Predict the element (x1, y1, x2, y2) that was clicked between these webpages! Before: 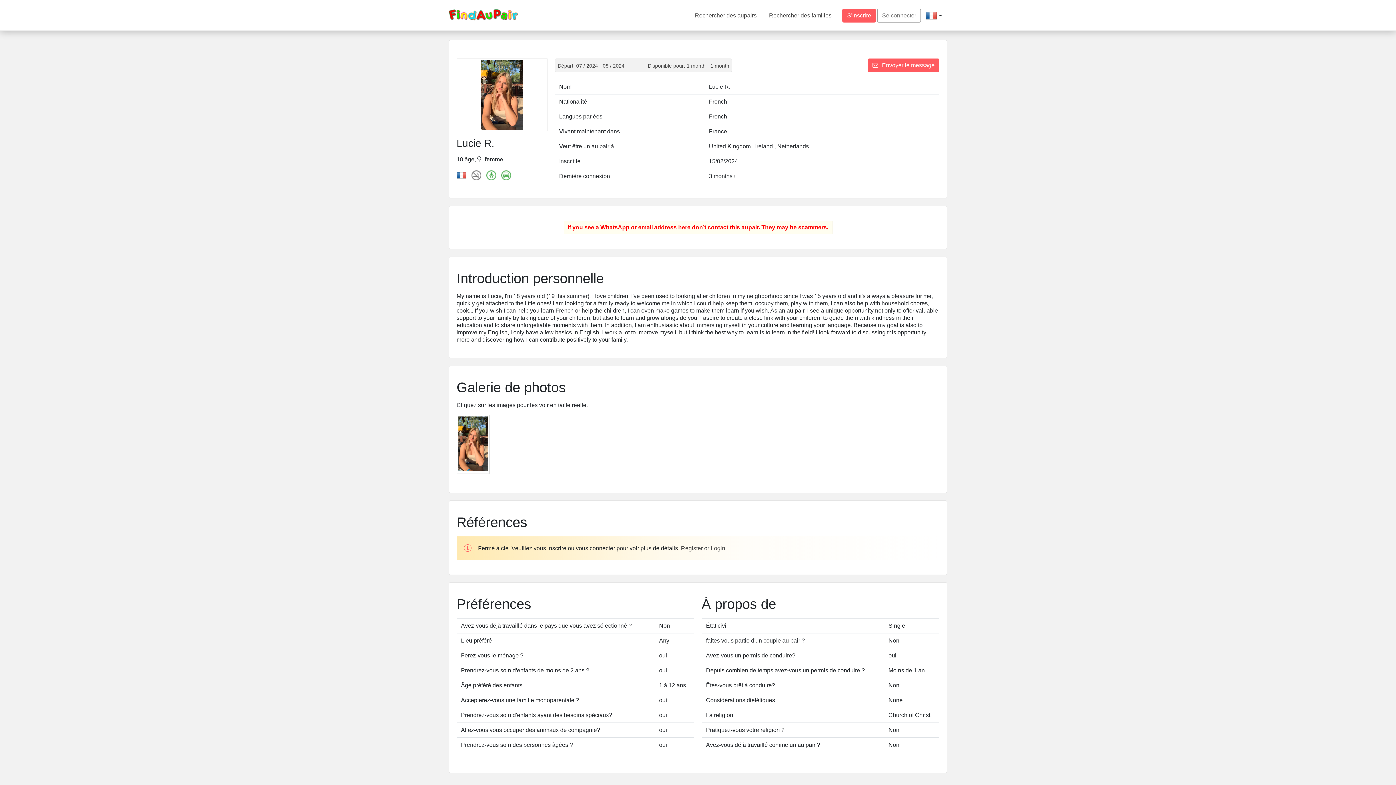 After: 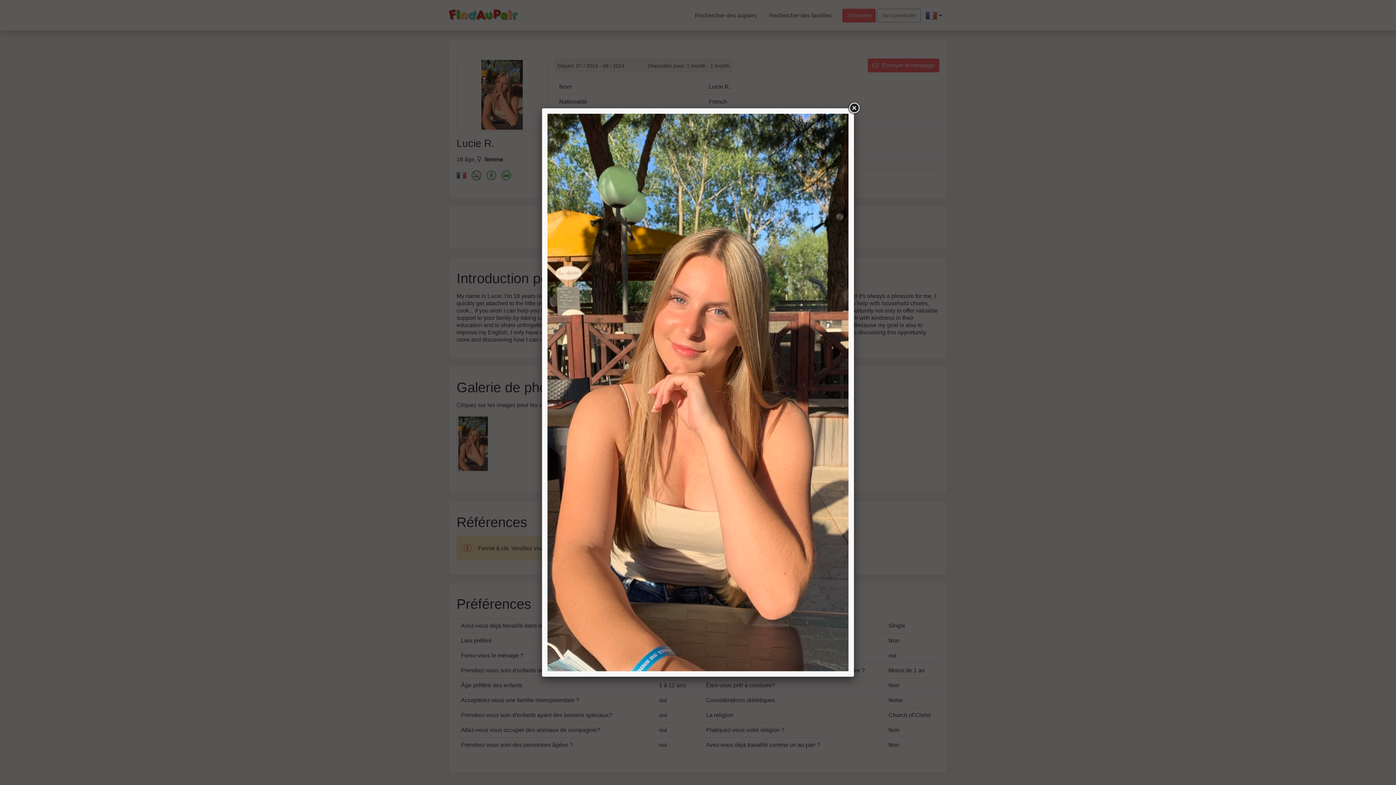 Action: bbox: (456, 414, 489, 474)